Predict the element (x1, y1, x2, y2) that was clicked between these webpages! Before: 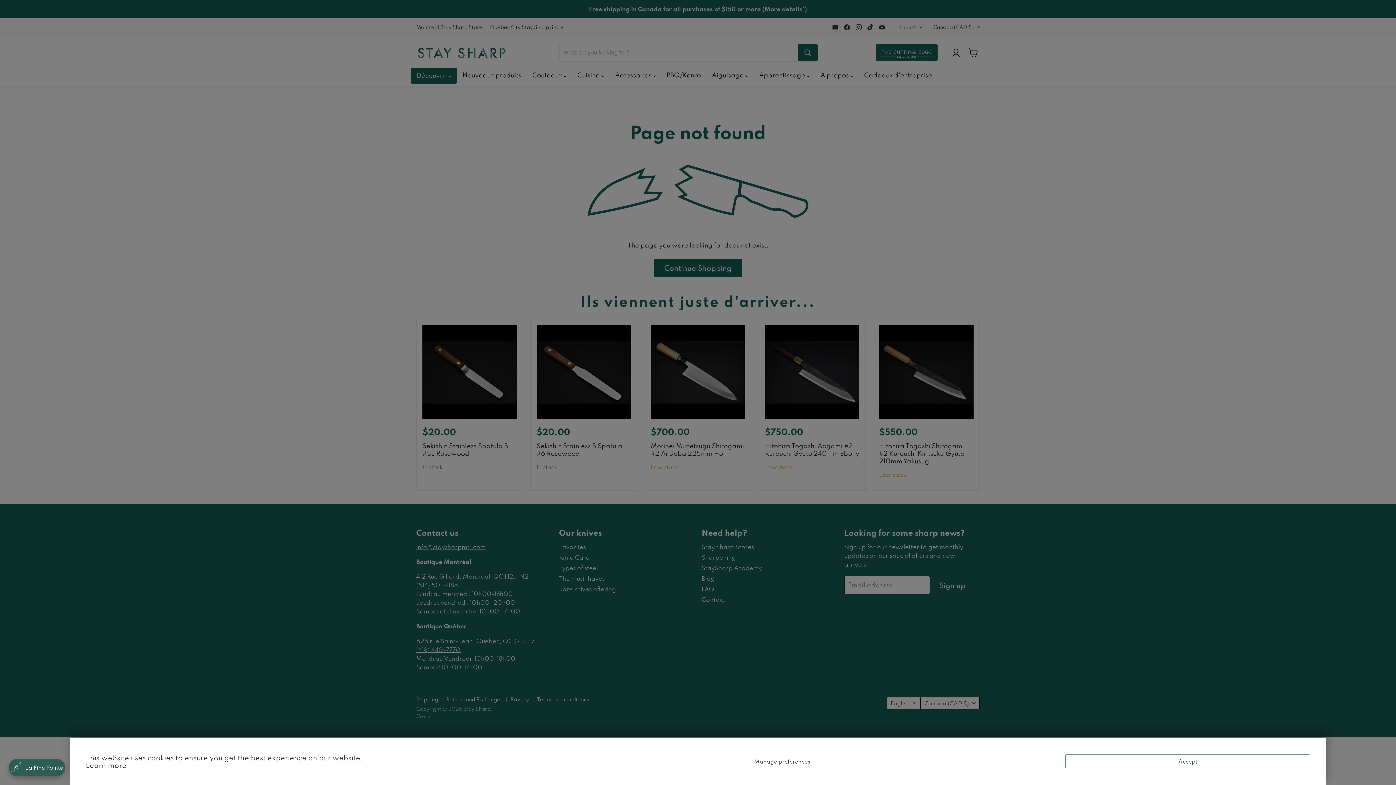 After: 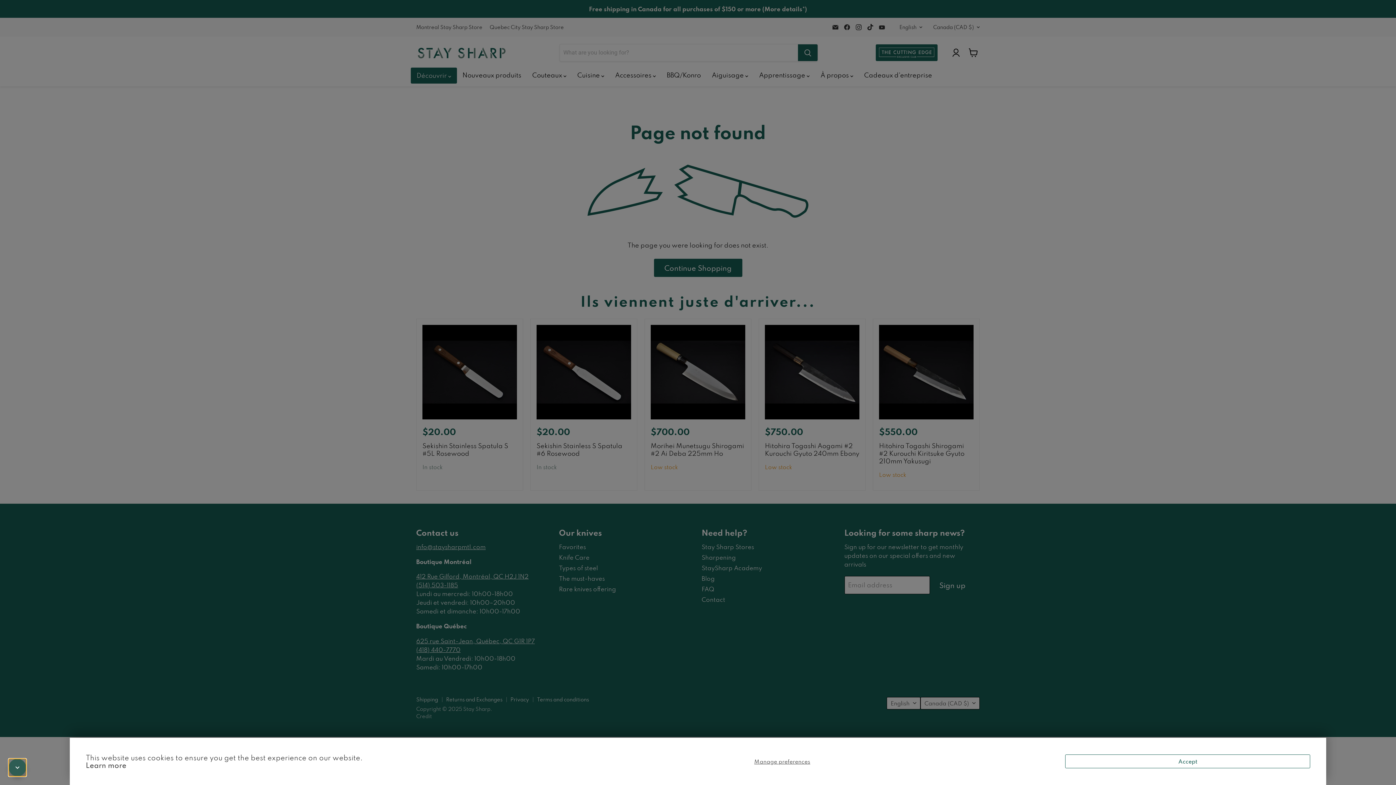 Action: bbox: (8, 759, 65, 776) label: avada-joy-button-widget